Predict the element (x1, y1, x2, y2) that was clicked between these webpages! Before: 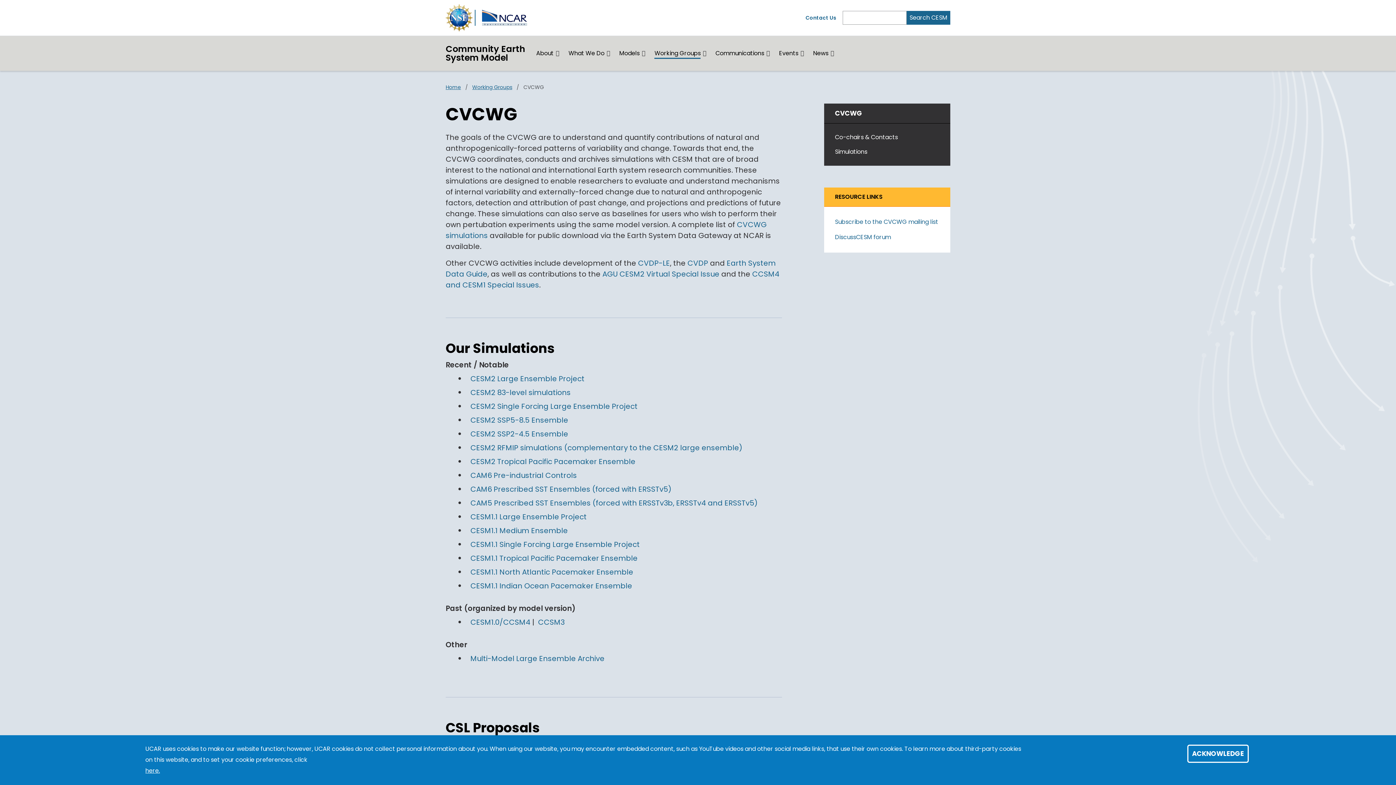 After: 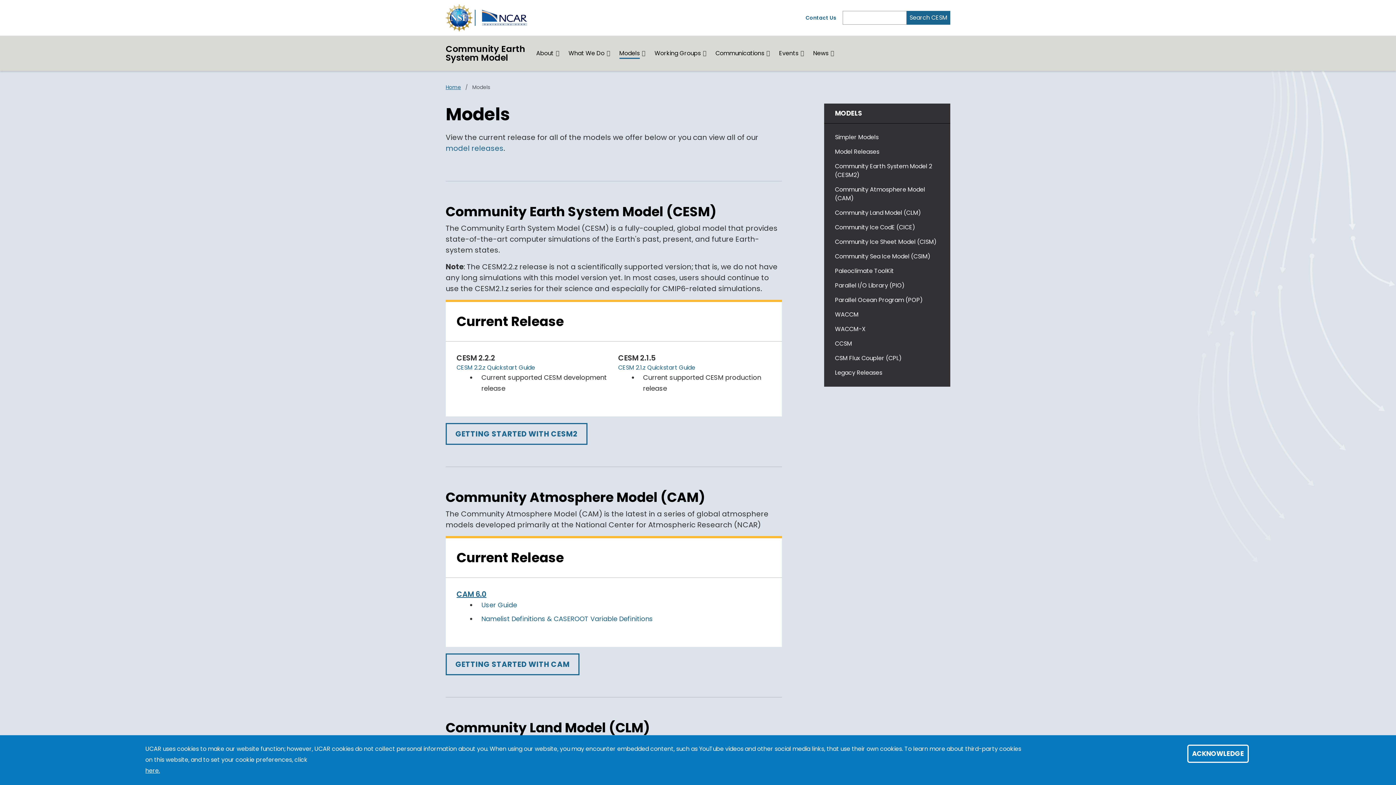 Action: label: Models bbox: (619, 49, 639, 57)